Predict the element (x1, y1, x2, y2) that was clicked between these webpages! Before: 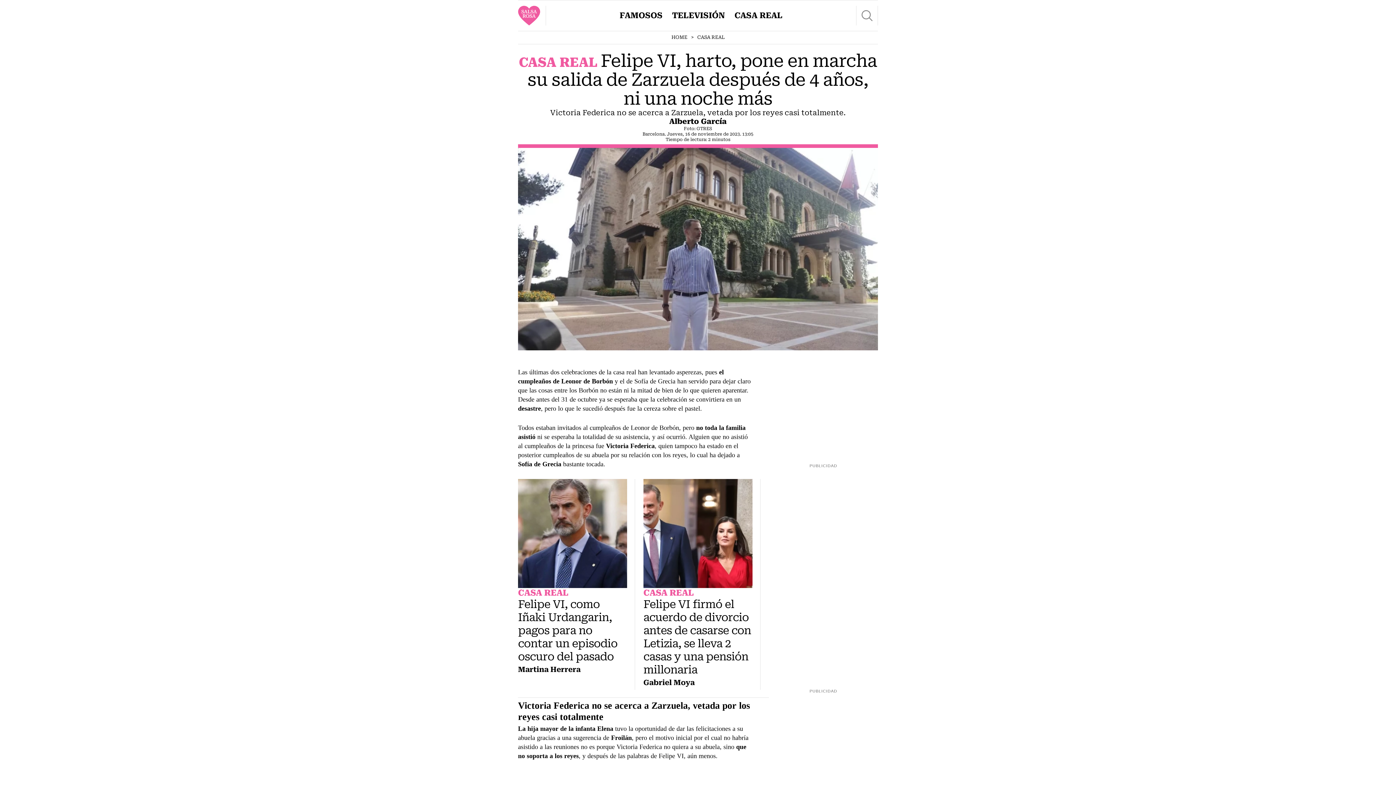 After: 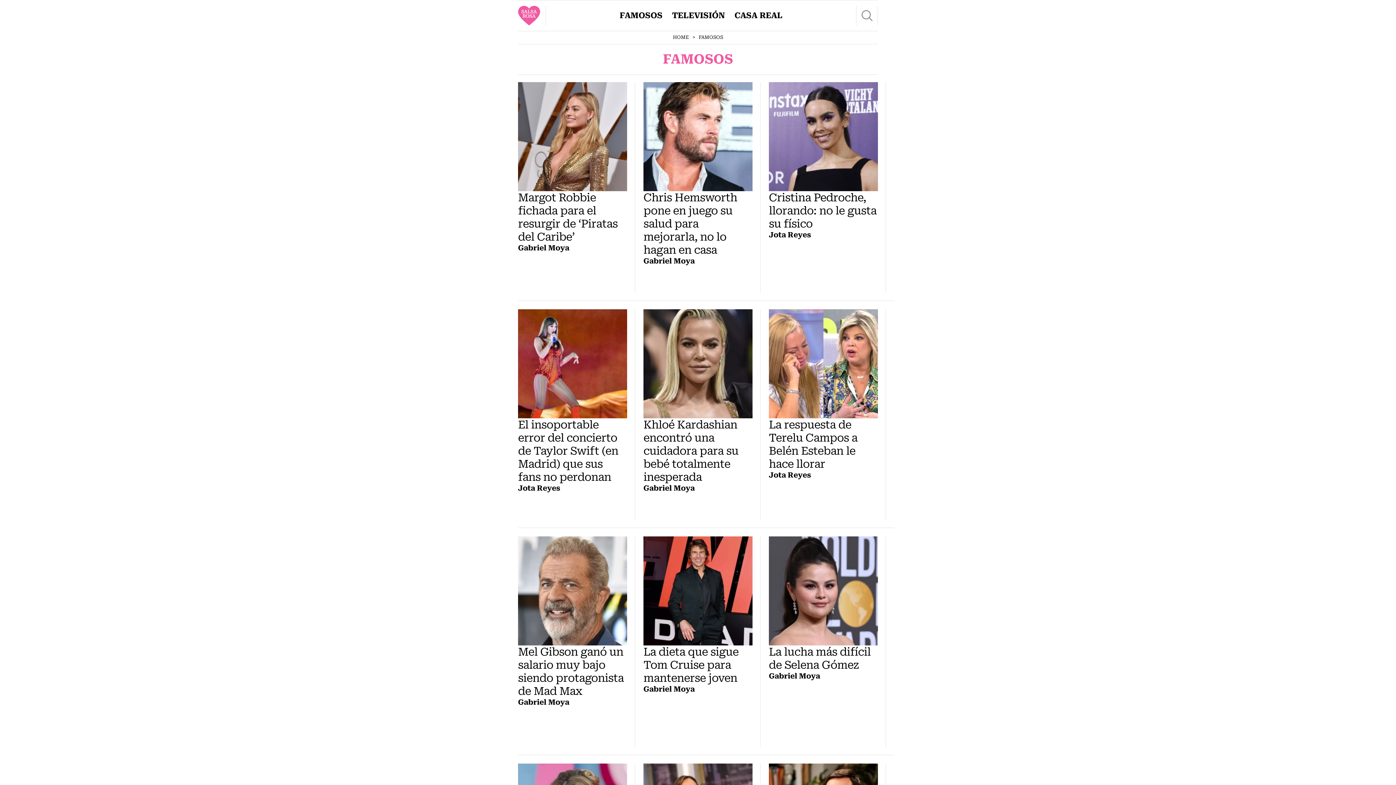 Action: bbox: (615, 5, 667, 25) label: FAMOSOS